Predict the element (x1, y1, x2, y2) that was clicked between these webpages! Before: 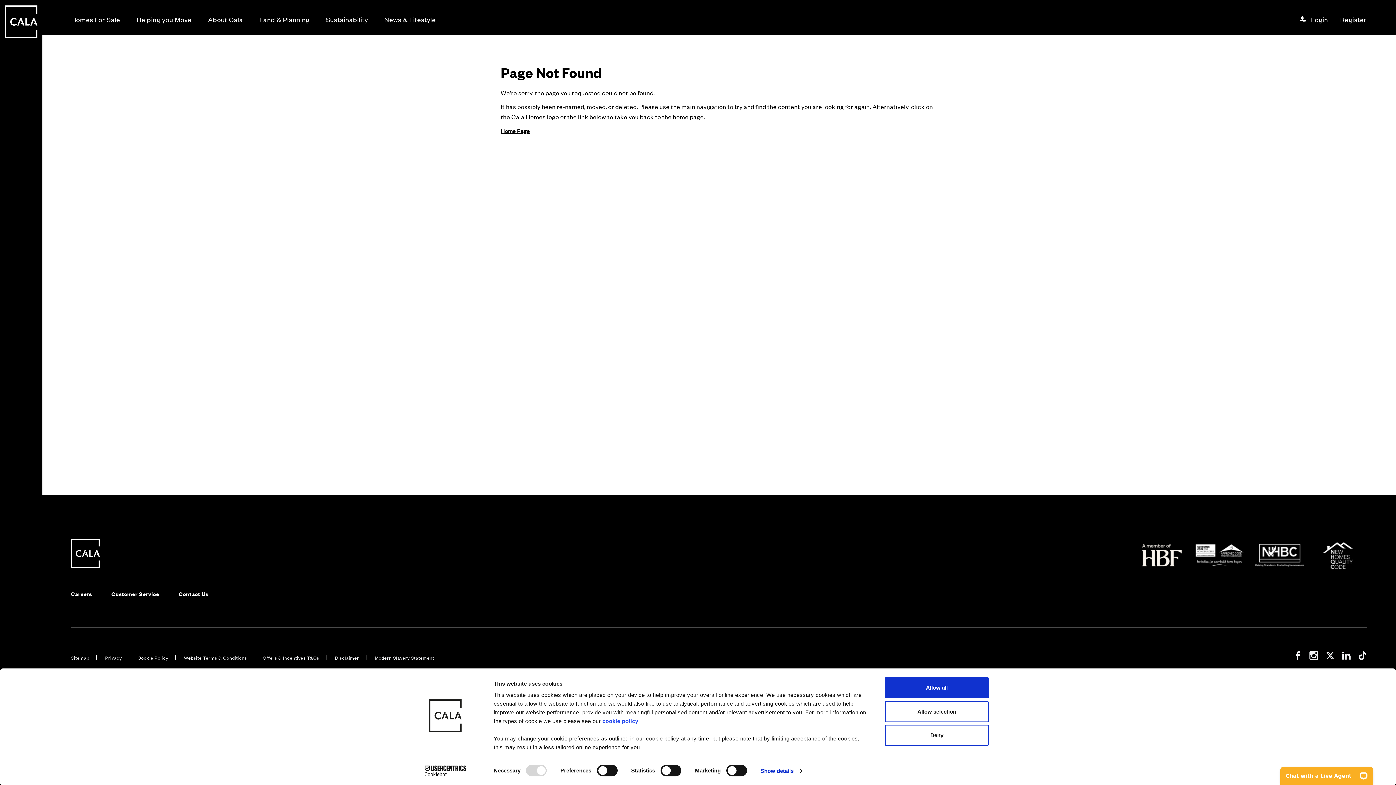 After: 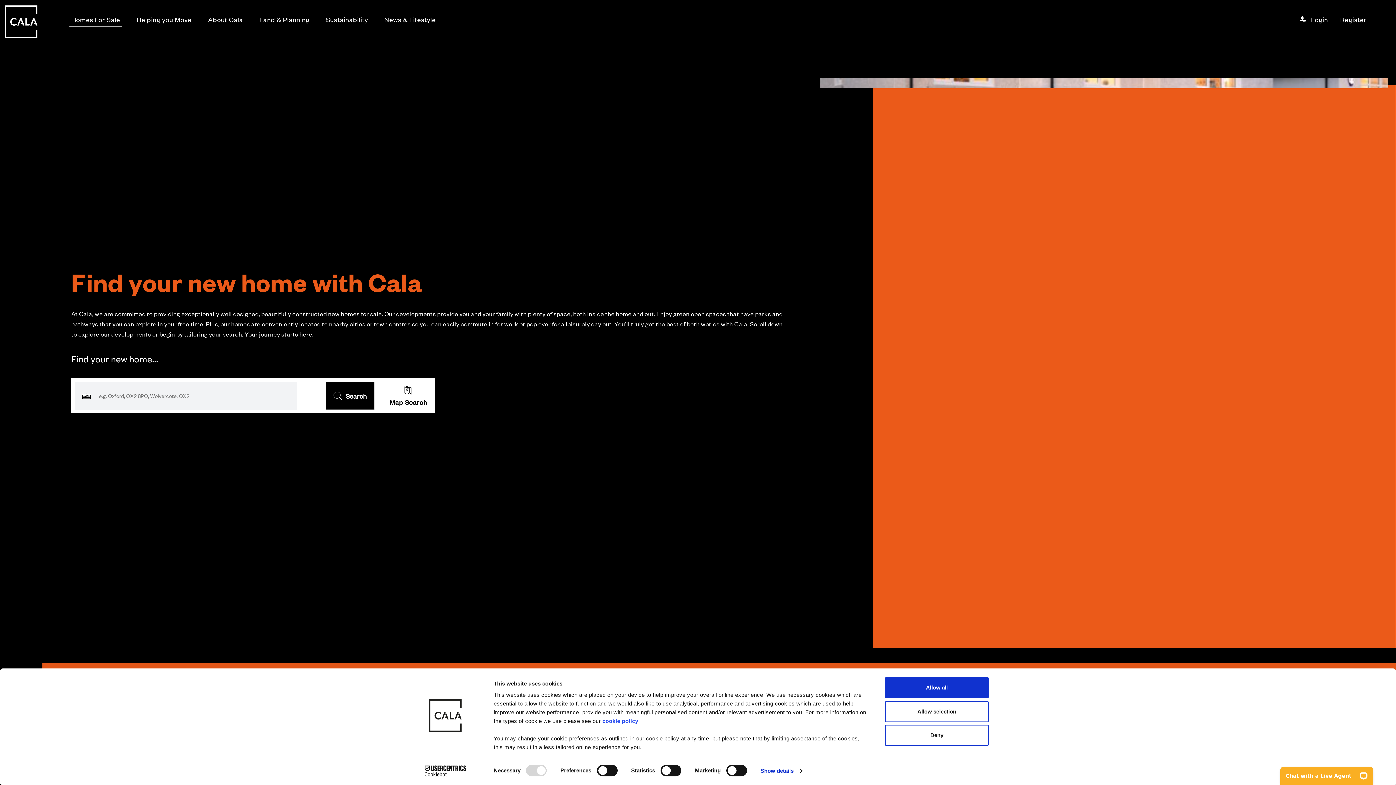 Action: bbox: (65, 12, 125, 26) label: Homes For Sale